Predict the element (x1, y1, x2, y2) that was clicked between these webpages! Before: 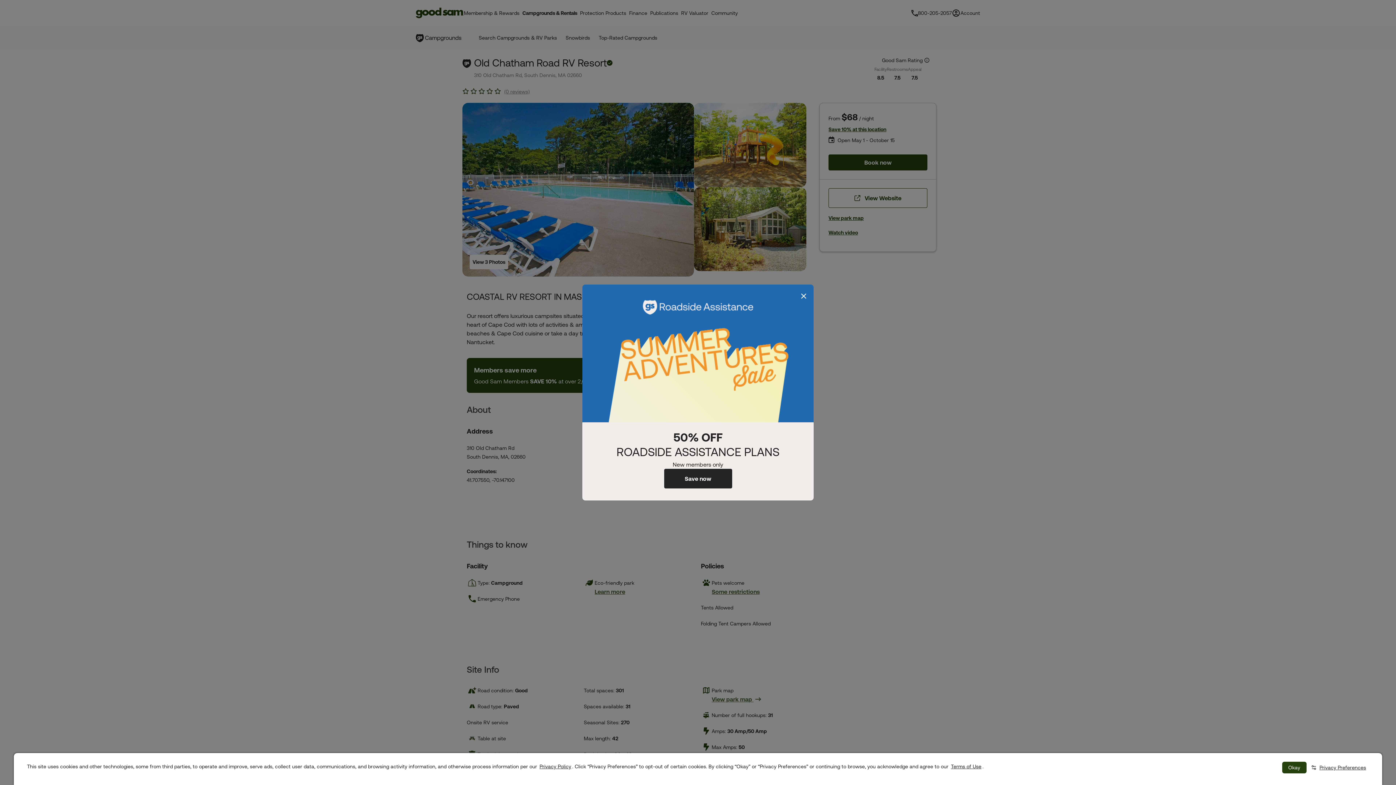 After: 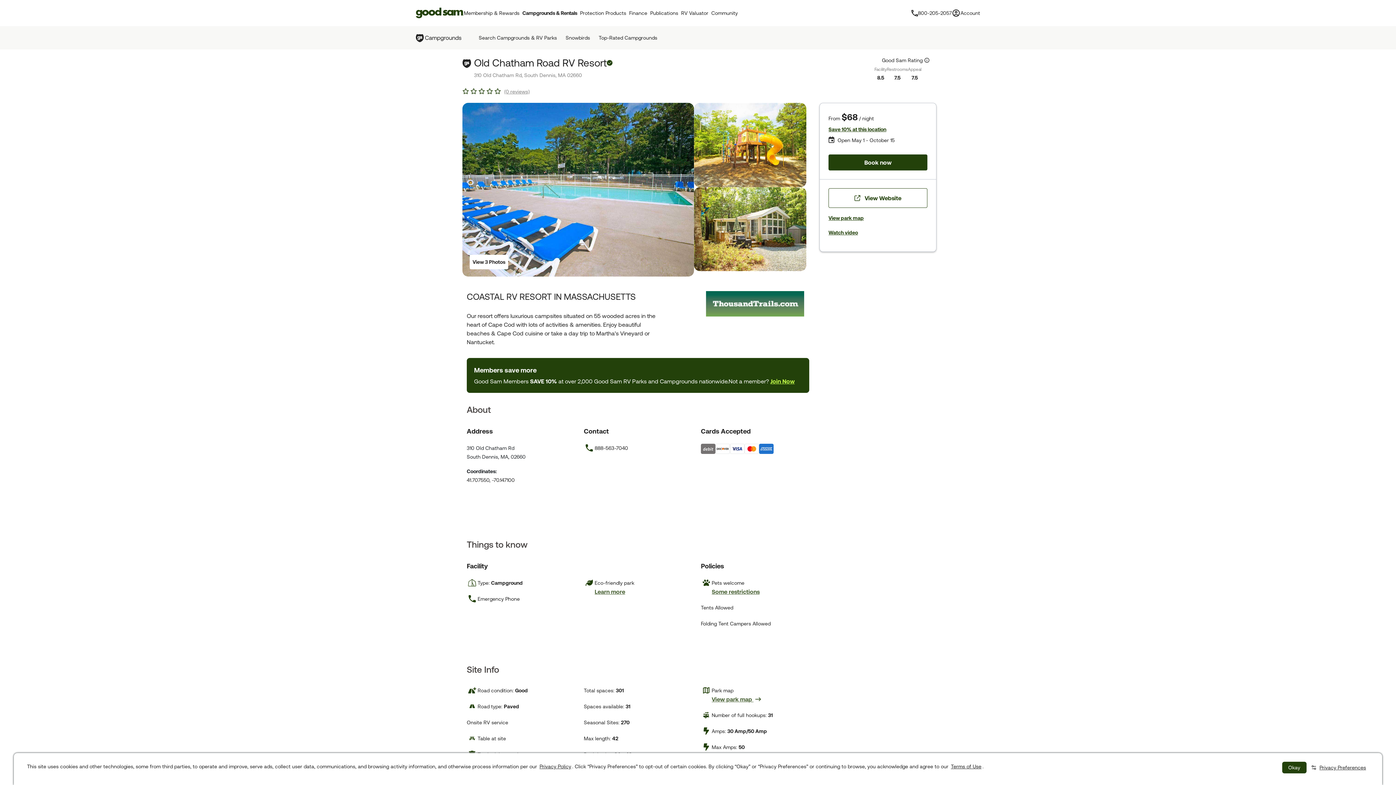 Action: bbox: (800, 292, 808, 300) label: Close